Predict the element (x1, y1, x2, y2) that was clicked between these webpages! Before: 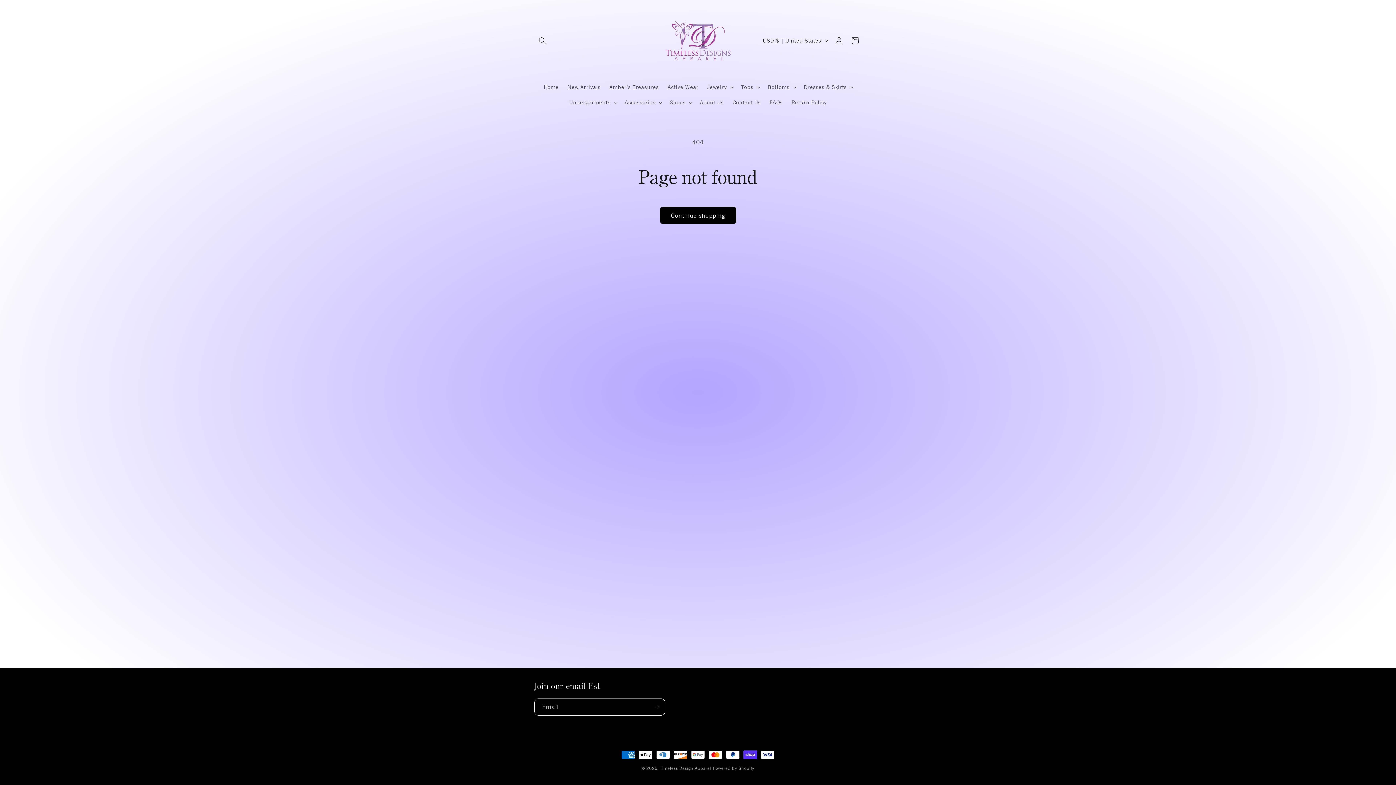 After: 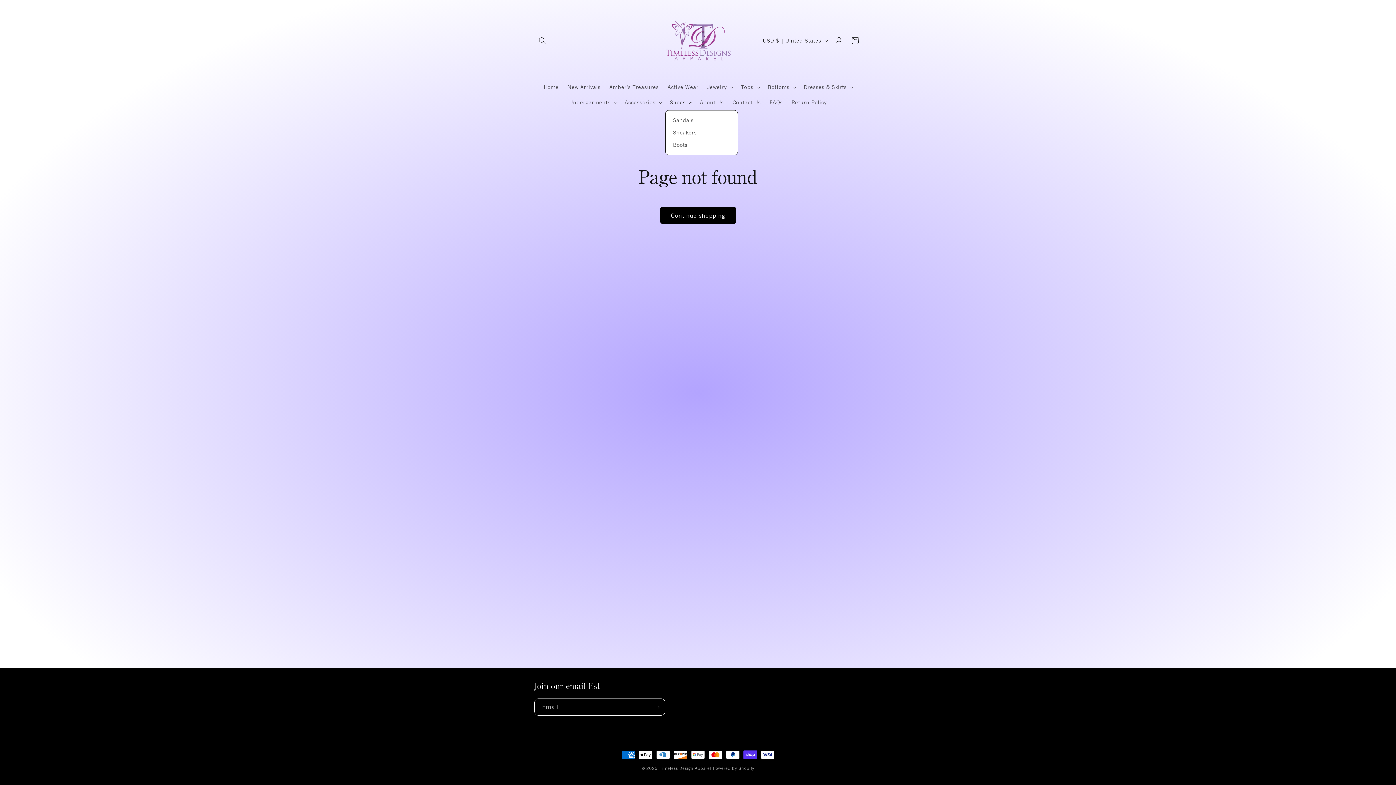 Action: label: Shoes bbox: (665, 94, 695, 110)